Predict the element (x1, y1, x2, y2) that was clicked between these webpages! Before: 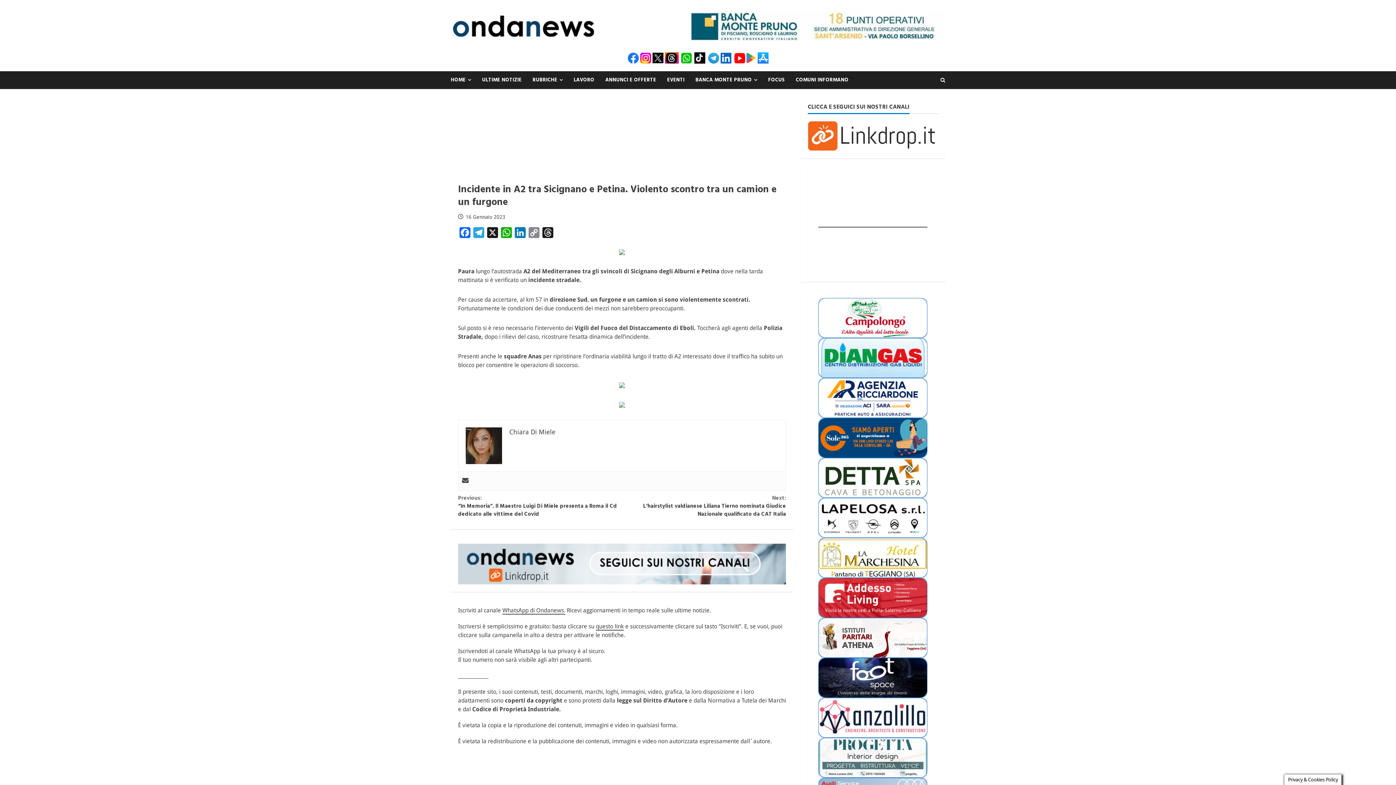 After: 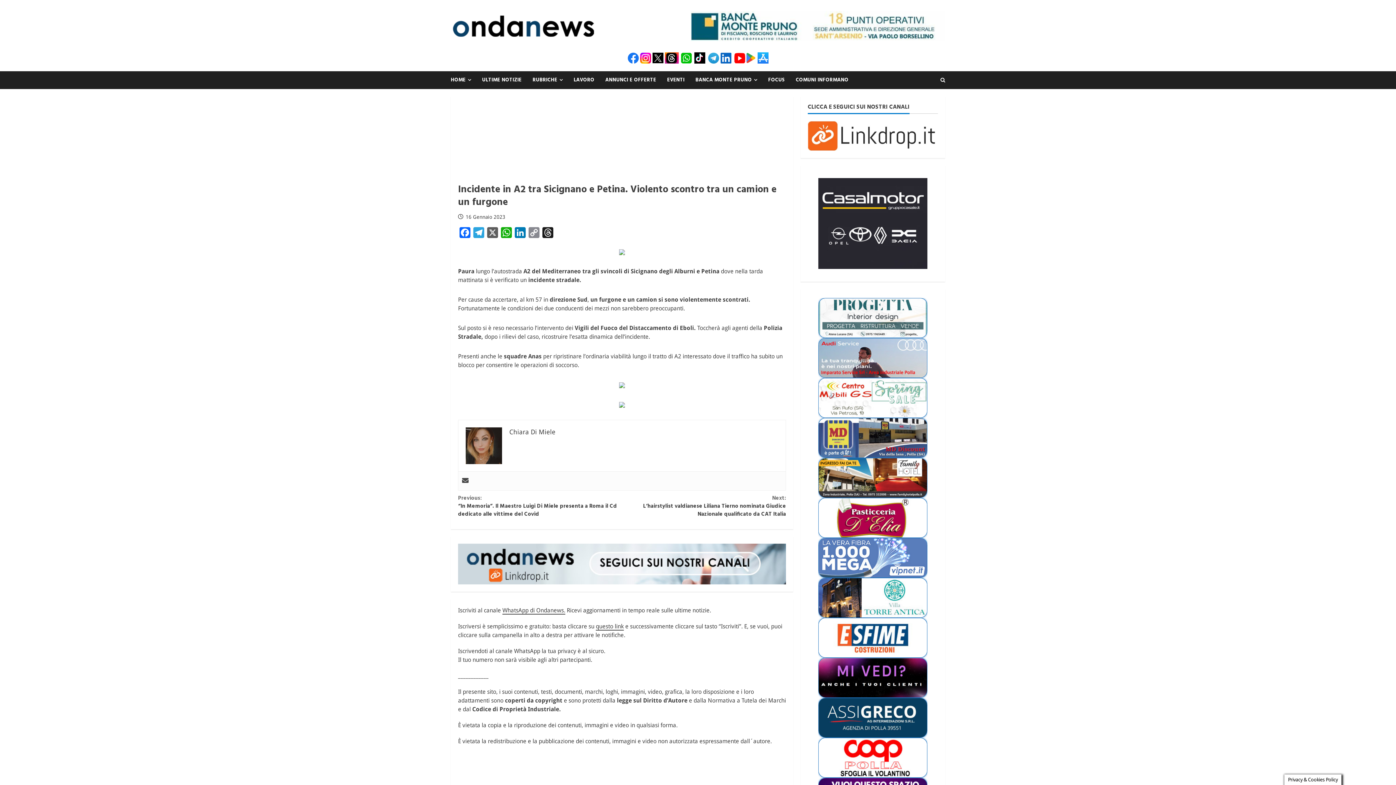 Action: bbox: (485, 223, 499, 238) label: X